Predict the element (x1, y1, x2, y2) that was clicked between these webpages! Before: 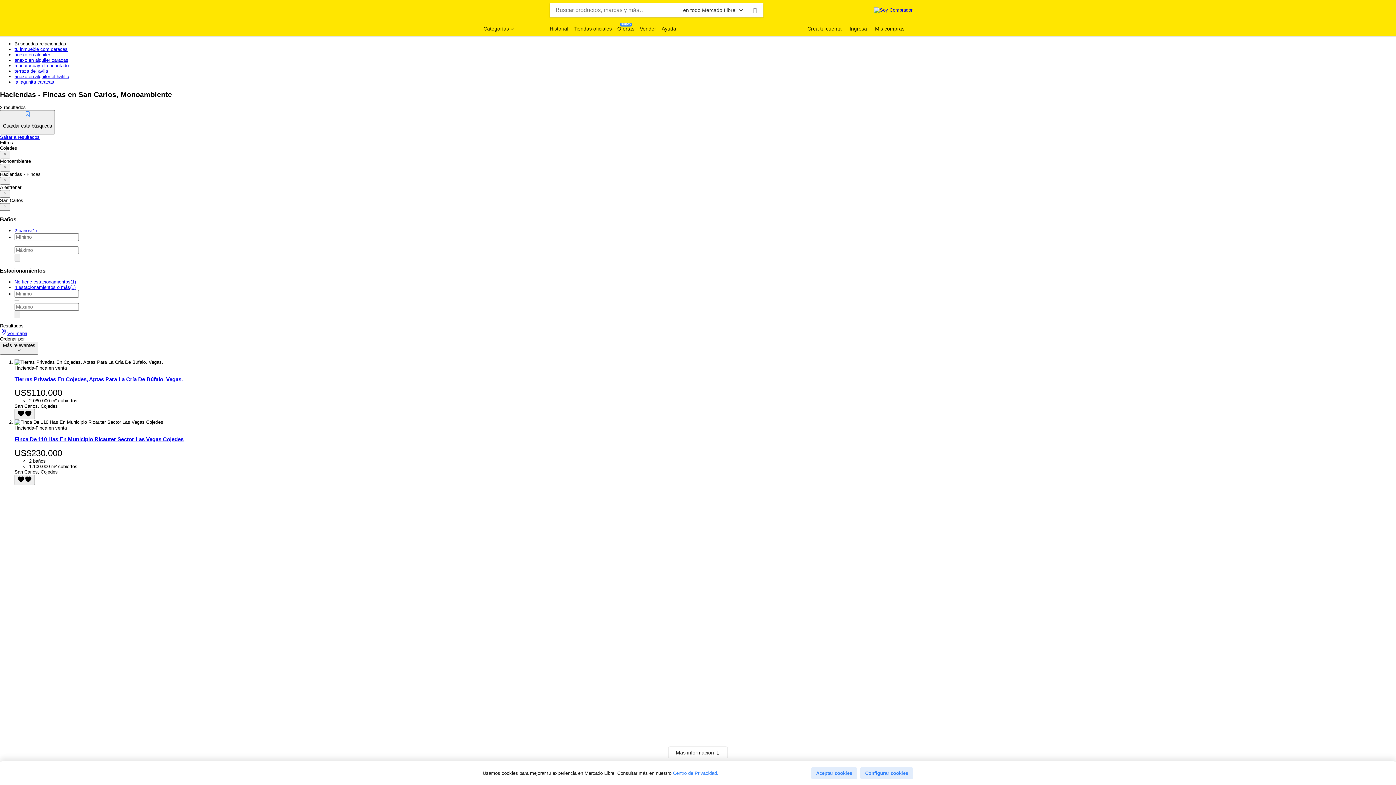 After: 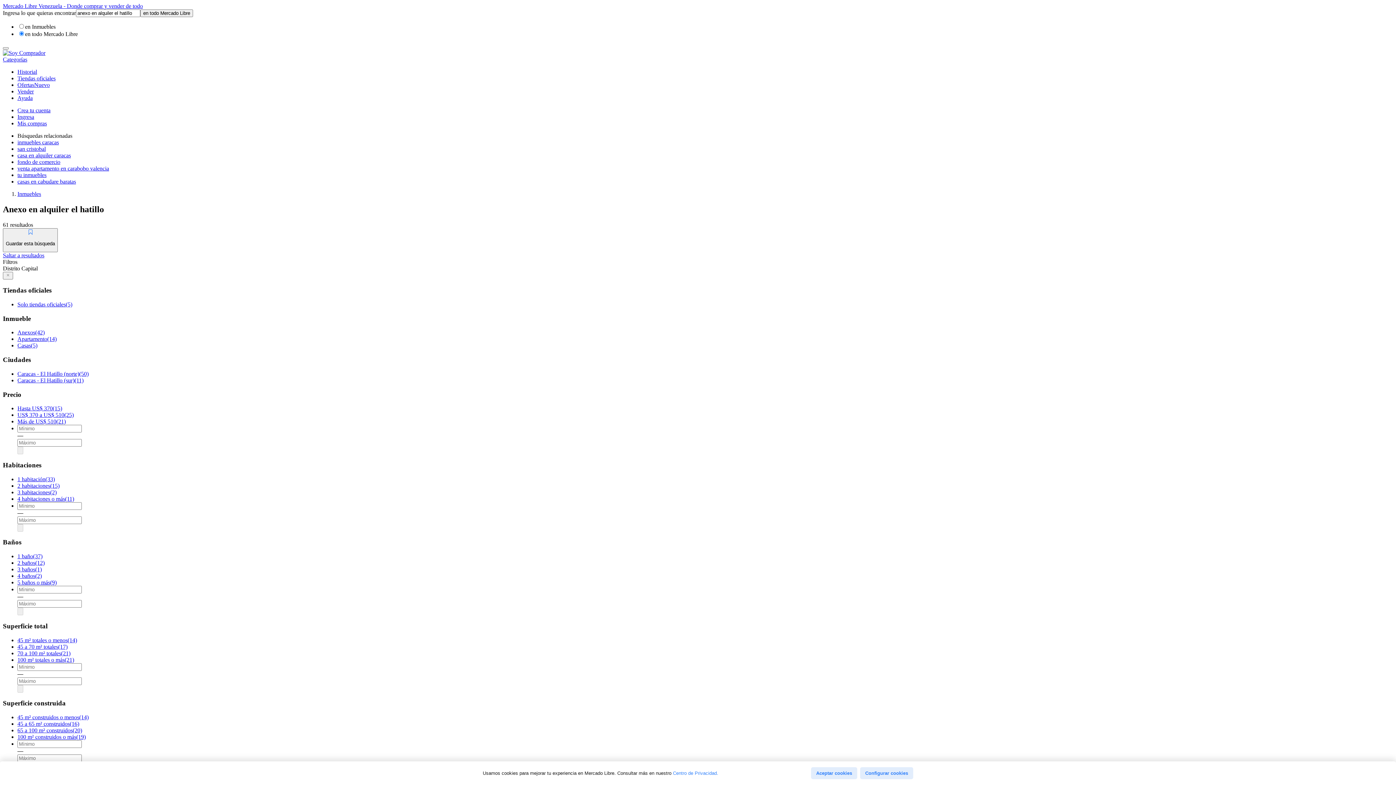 Action: bbox: (14, 73, 69, 79) label: anexo en alquiler el hatillo